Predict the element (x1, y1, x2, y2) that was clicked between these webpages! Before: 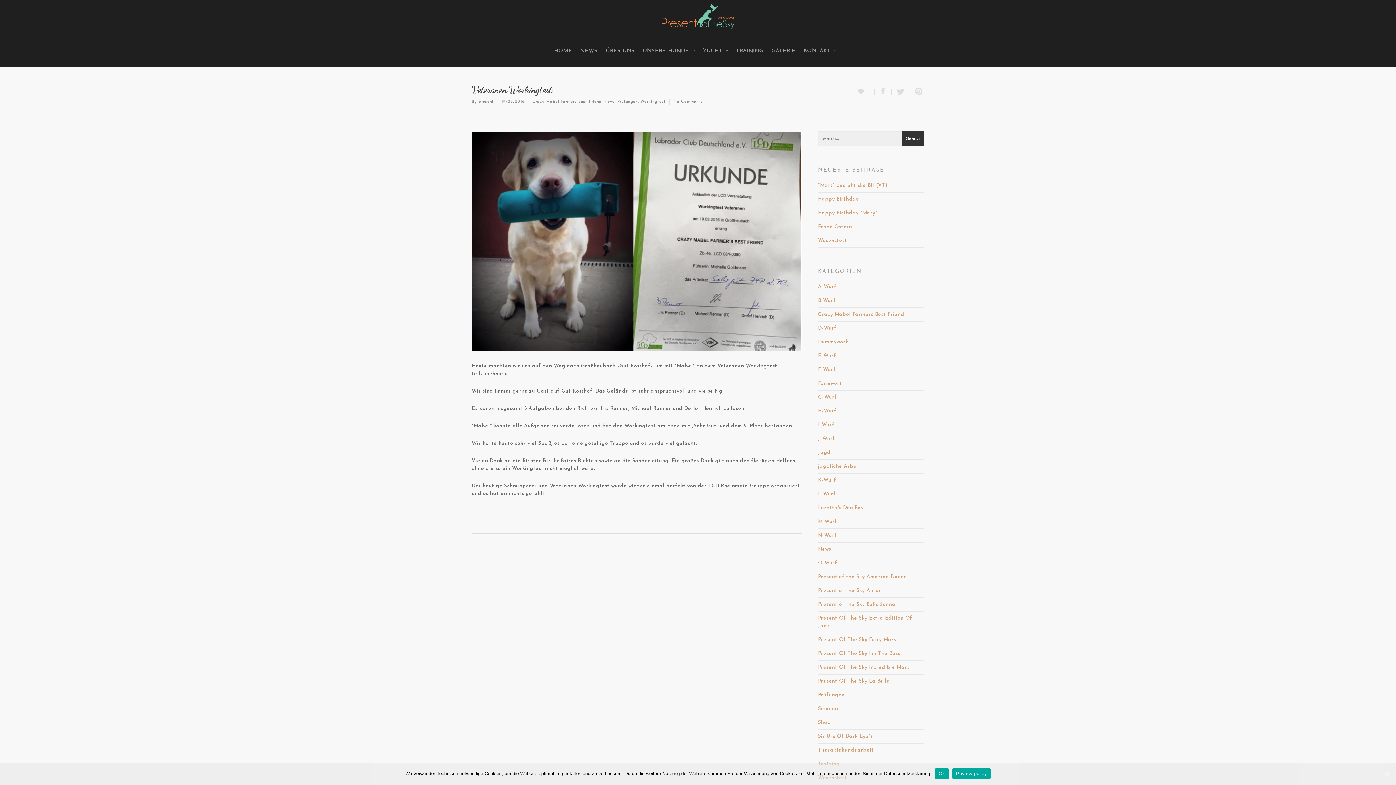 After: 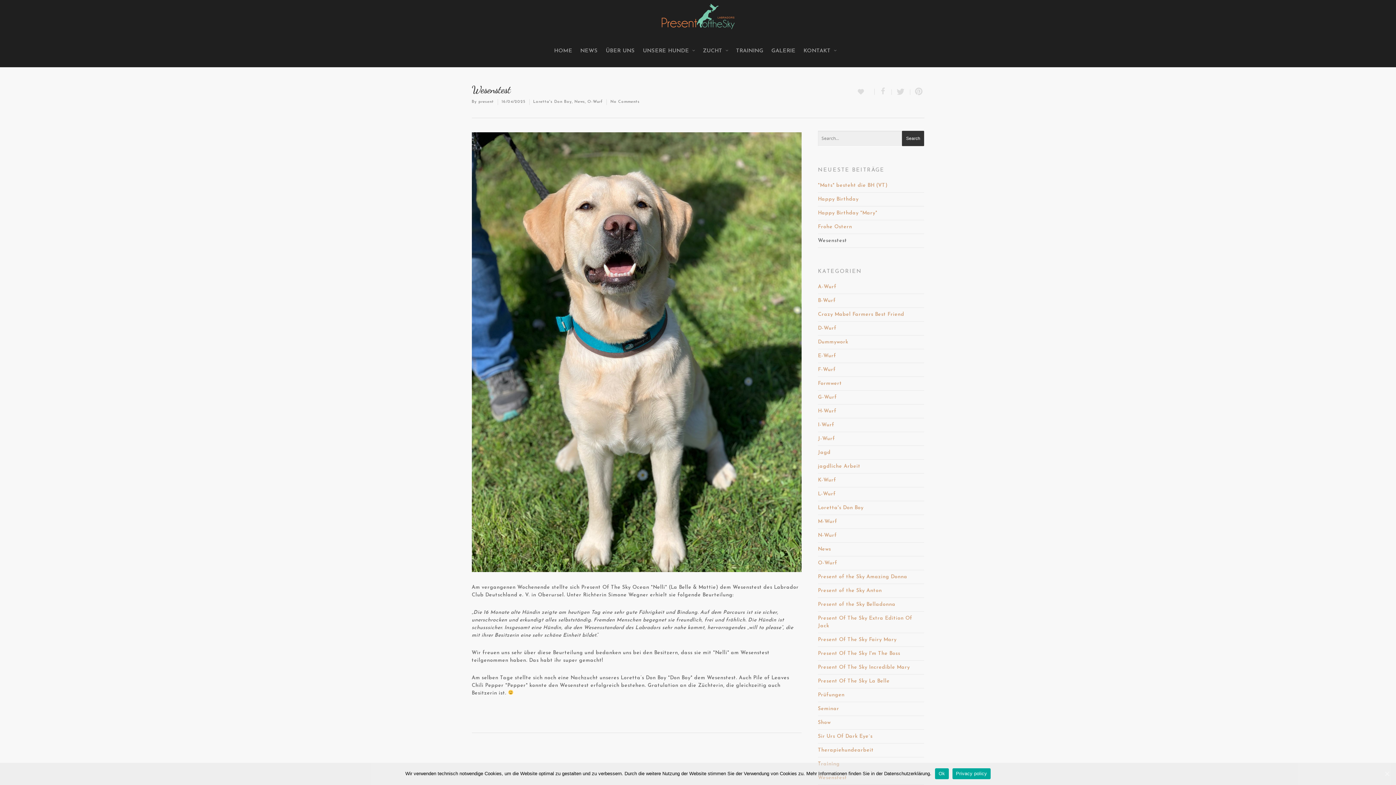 Action: bbox: (818, 238, 847, 243) label: Wesenstest